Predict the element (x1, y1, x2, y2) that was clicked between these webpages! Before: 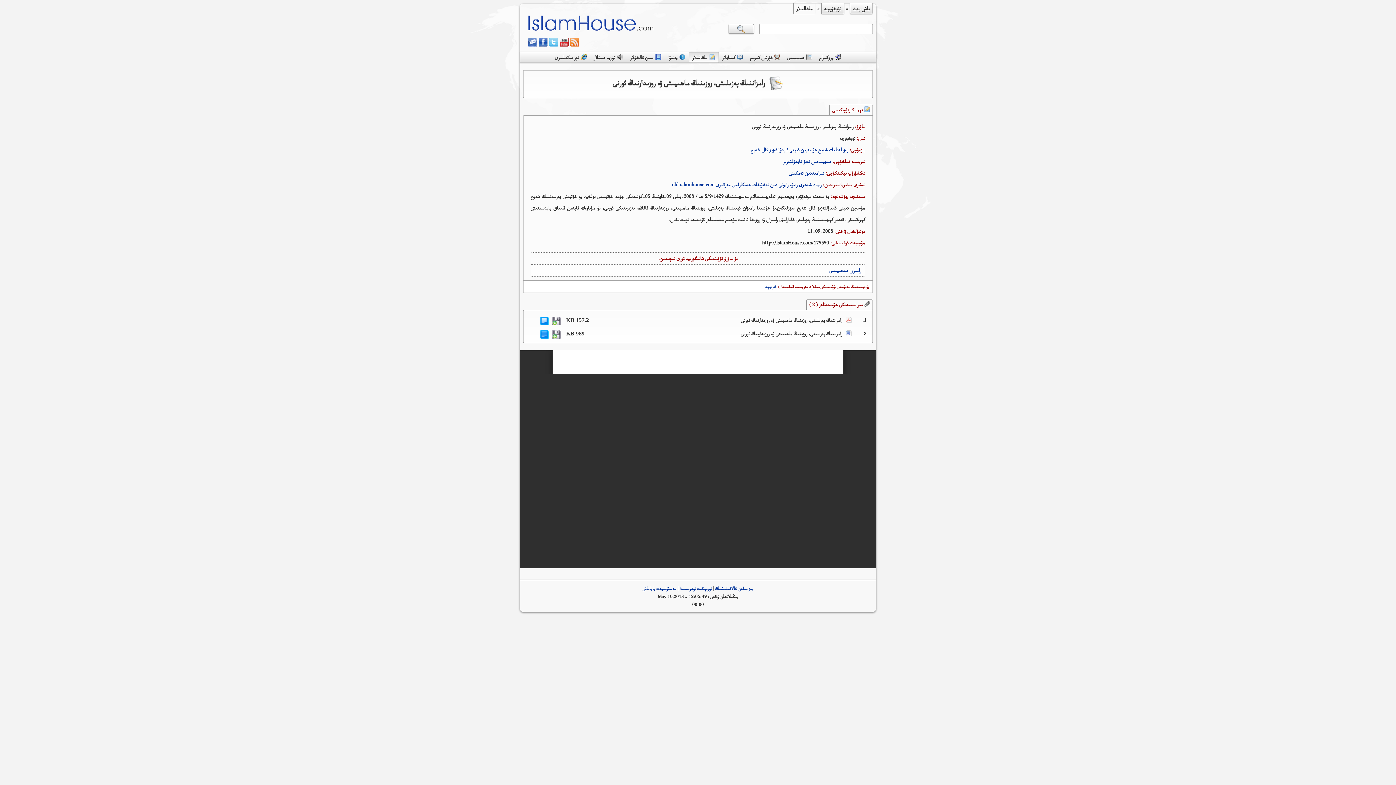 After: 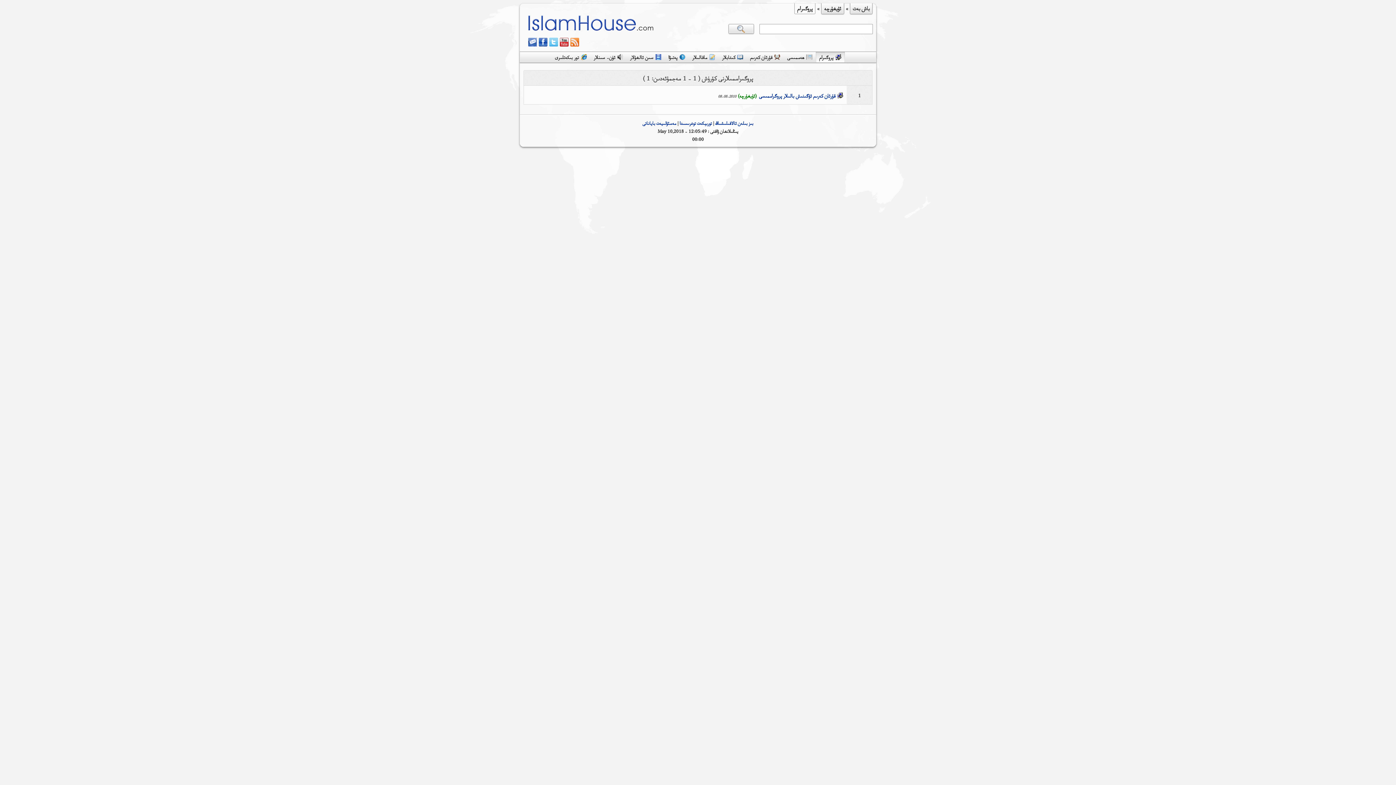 Action: label: پروگىرام bbox: (815, 54, 844, 60)